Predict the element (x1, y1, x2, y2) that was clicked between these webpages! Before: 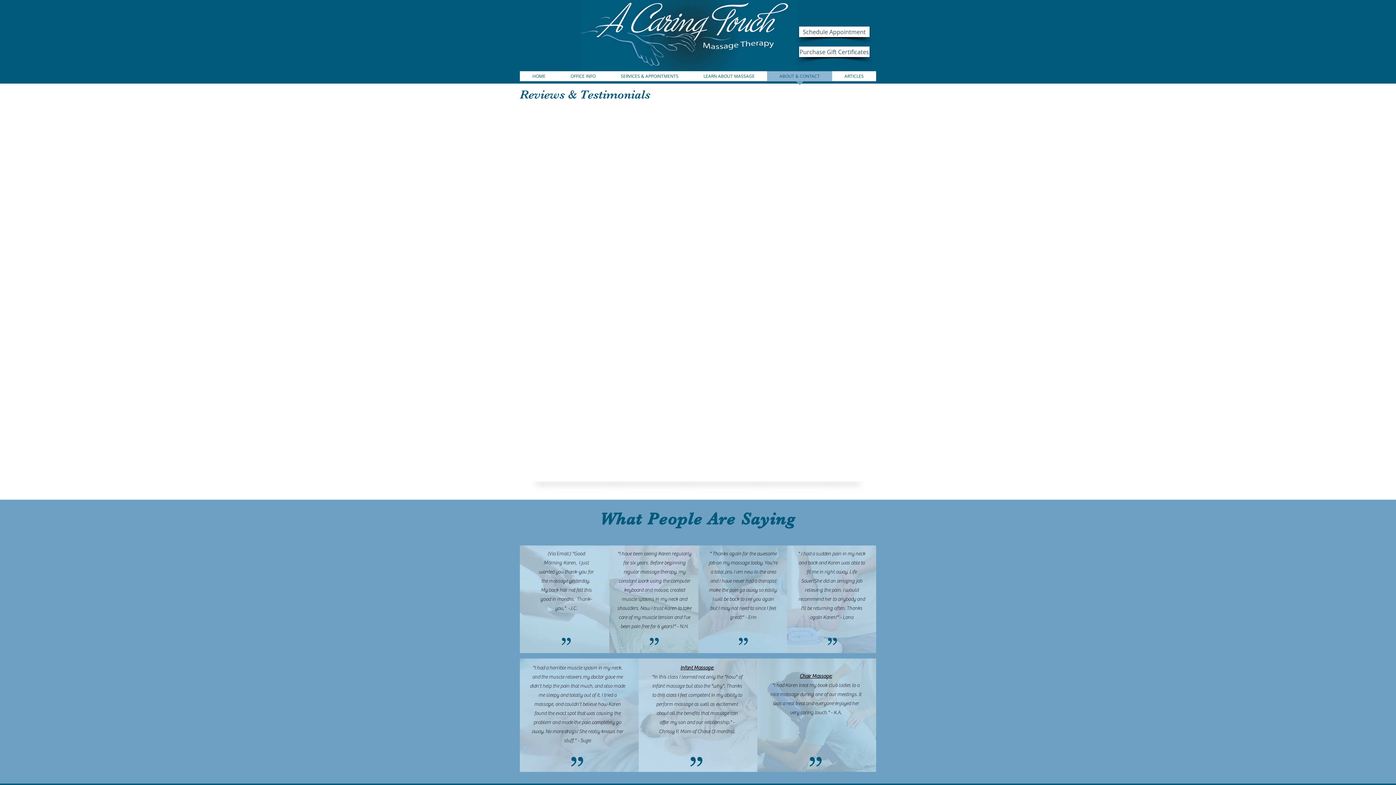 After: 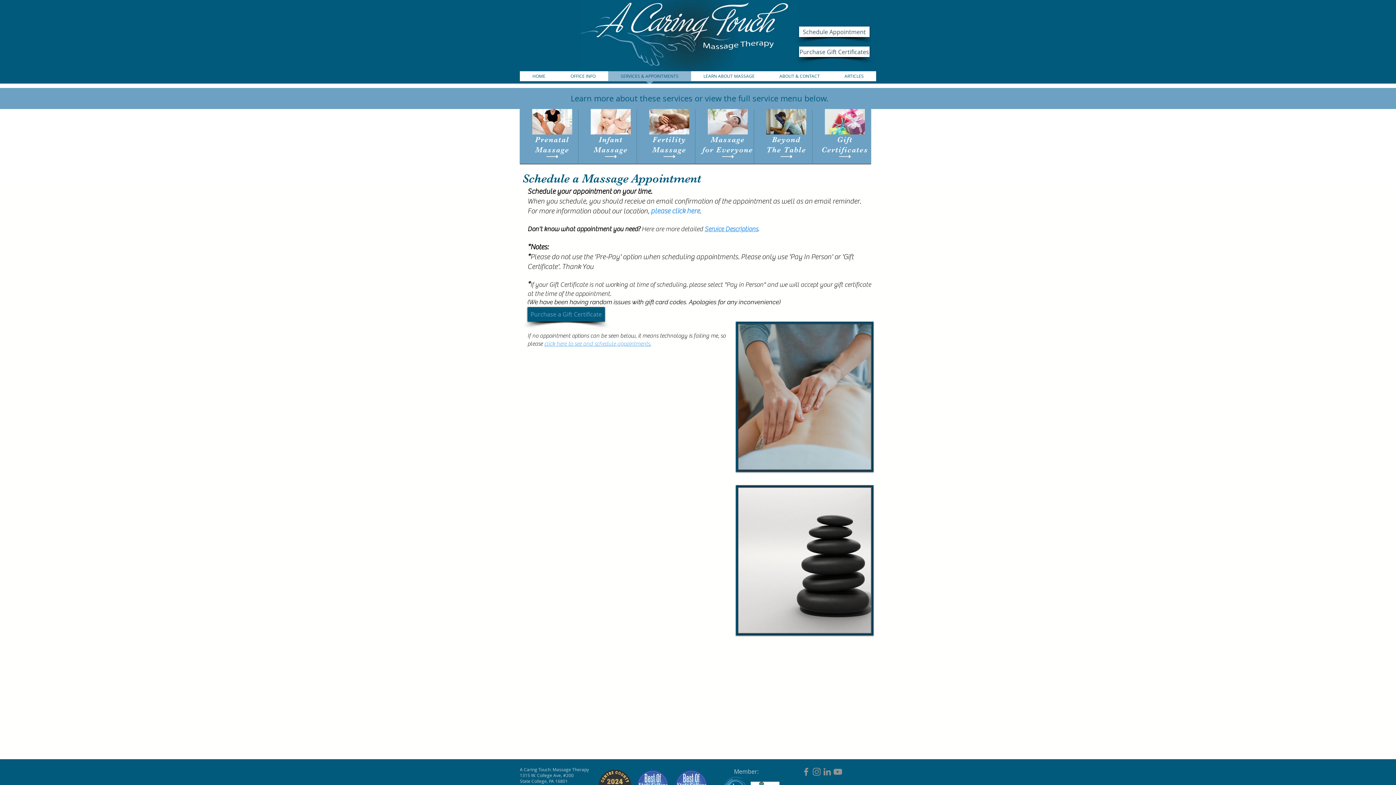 Action: bbox: (608, 71, 691, 85) label: SERVICES & APPOINTMENTS